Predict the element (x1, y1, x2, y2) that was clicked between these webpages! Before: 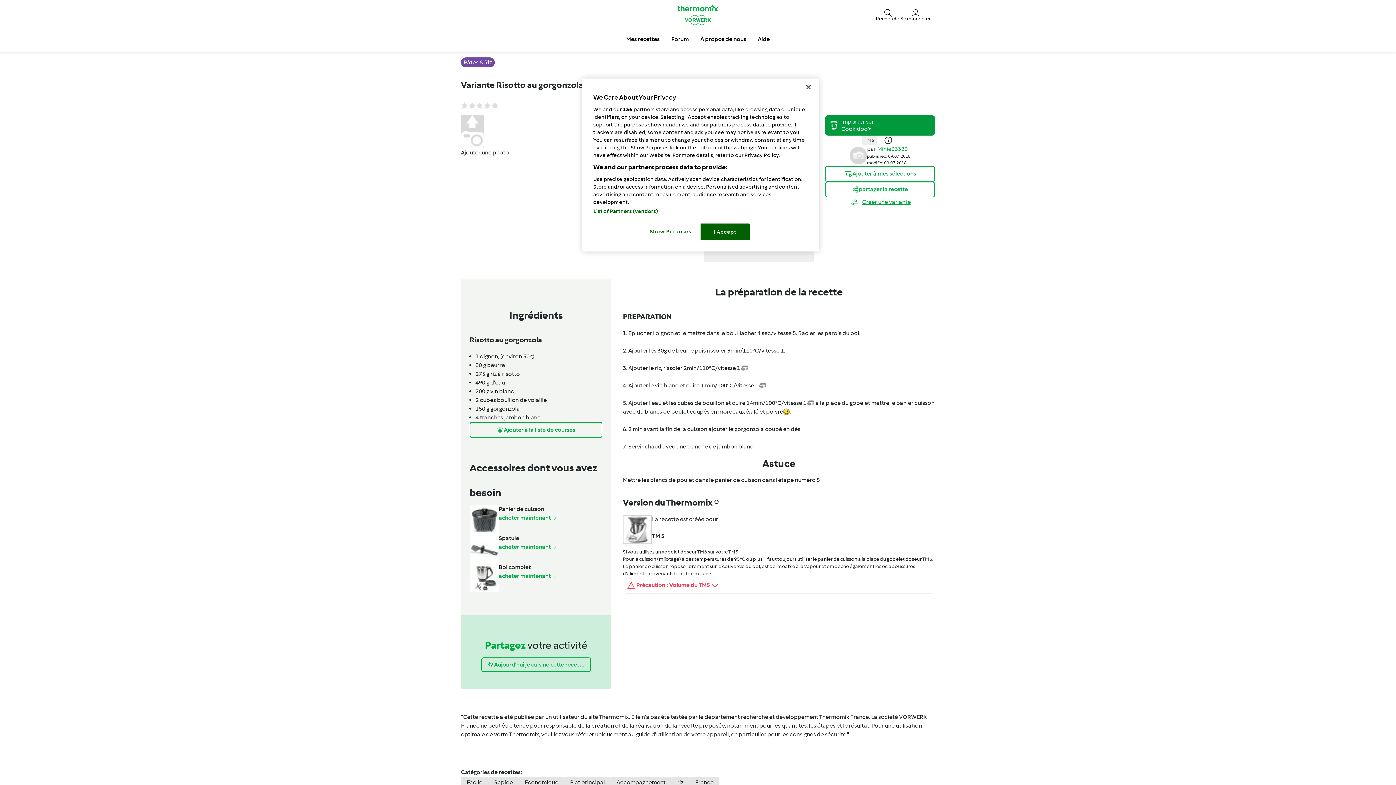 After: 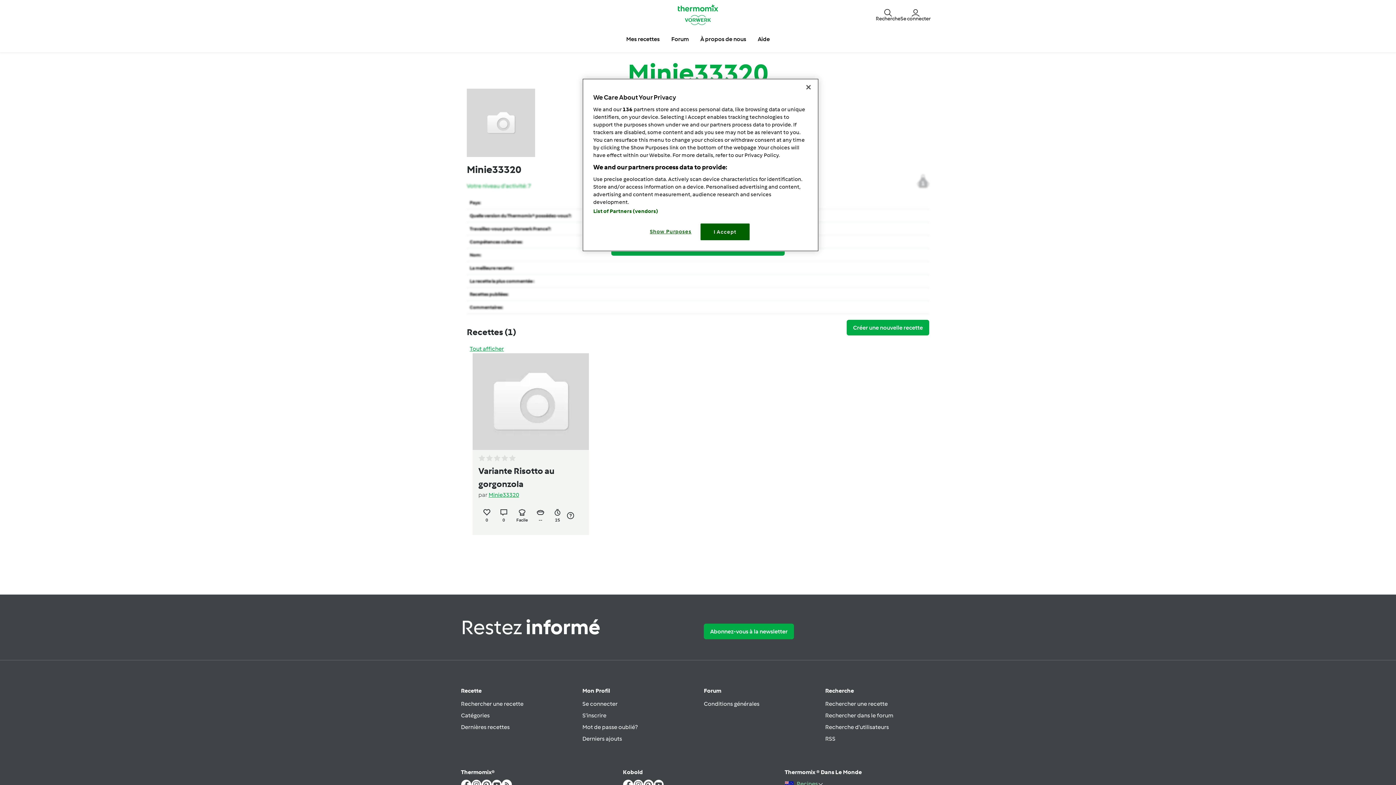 Action: bbox: (849, 151, 867, 158)